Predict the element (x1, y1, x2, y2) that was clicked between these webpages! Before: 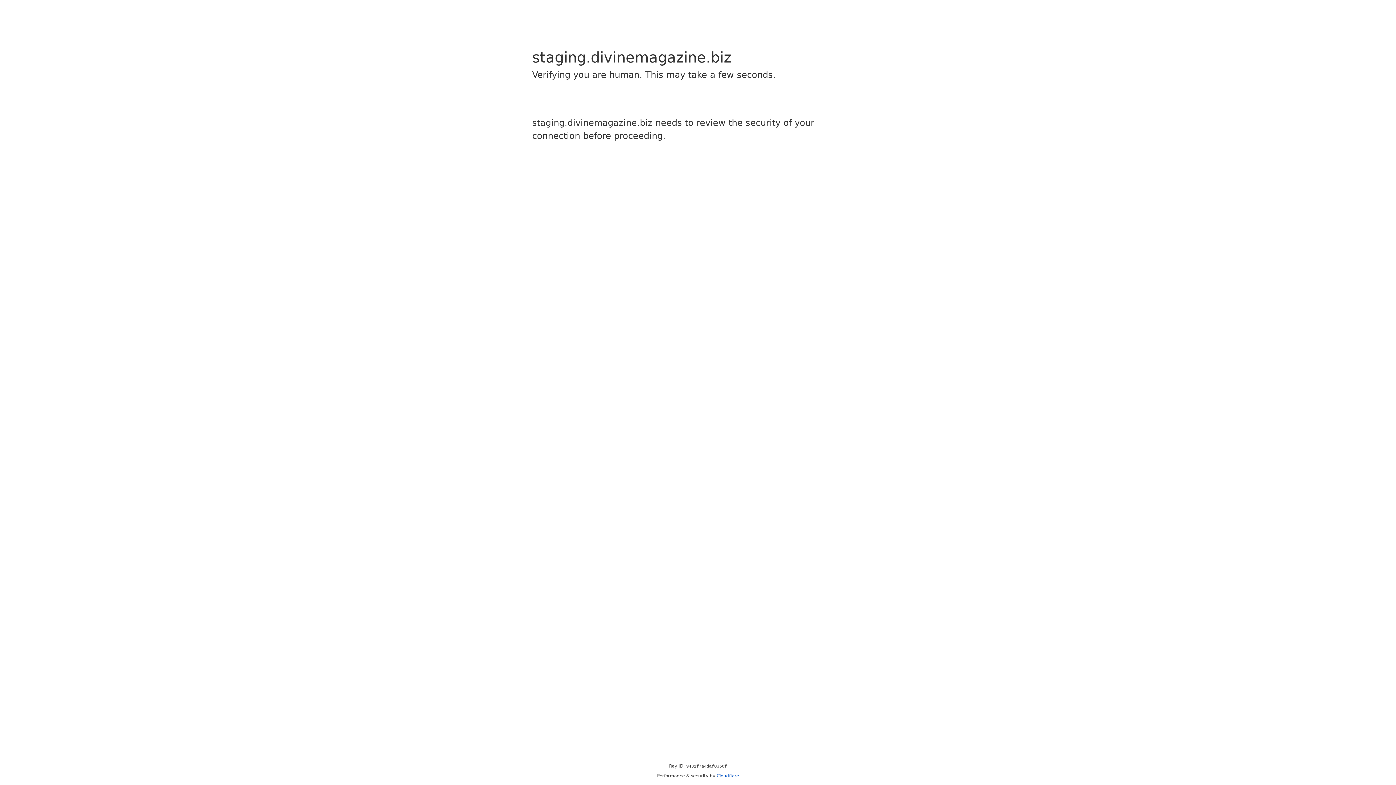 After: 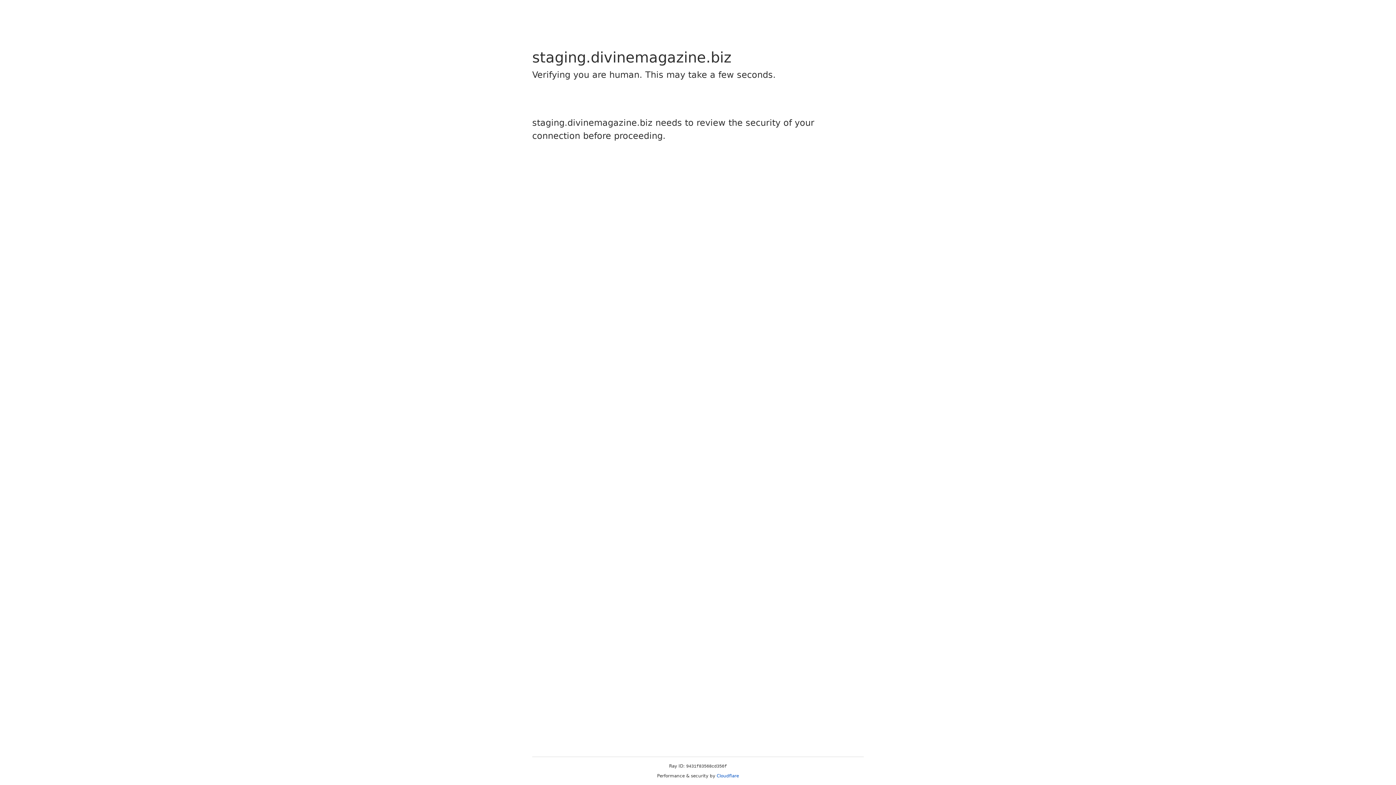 Action: bbox: (716, 773, 739, 778) label: Cloudflare